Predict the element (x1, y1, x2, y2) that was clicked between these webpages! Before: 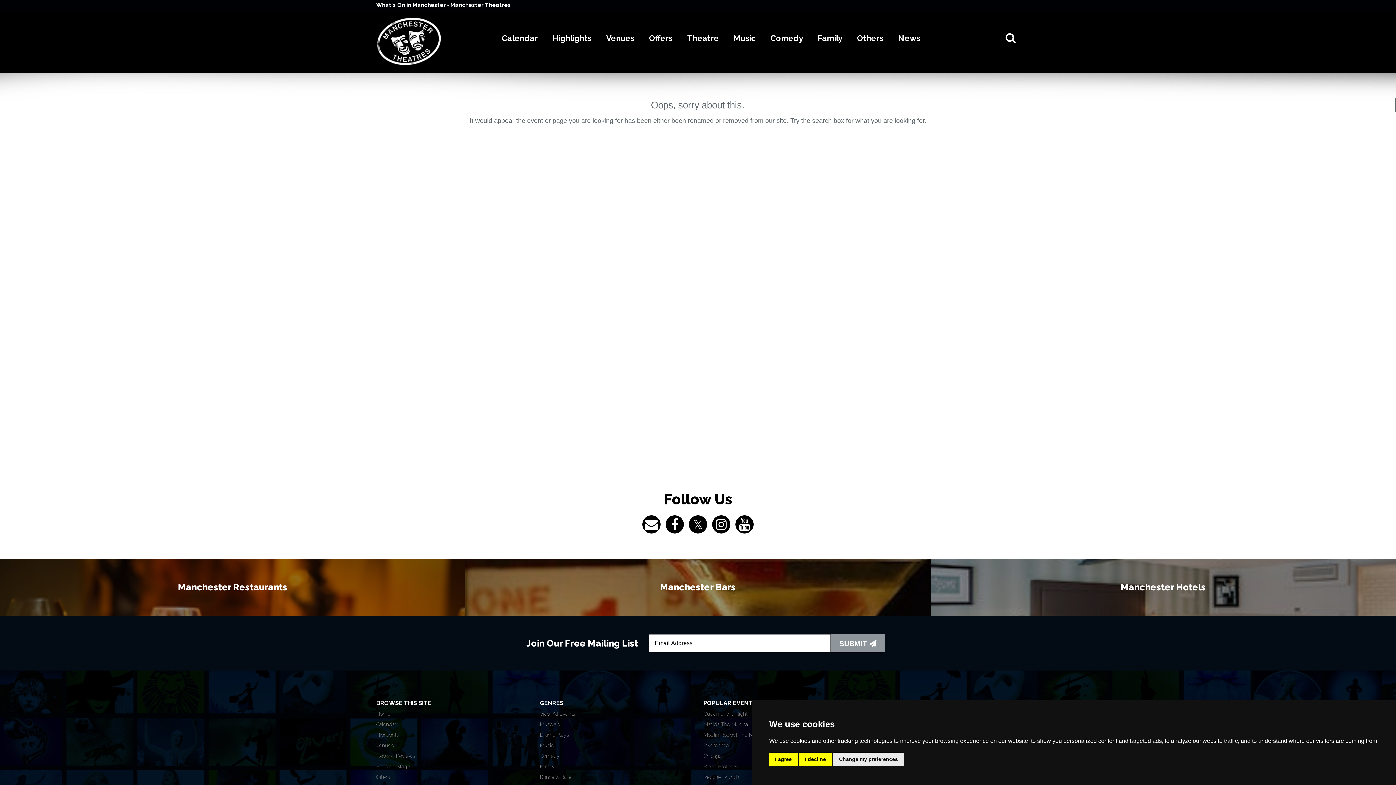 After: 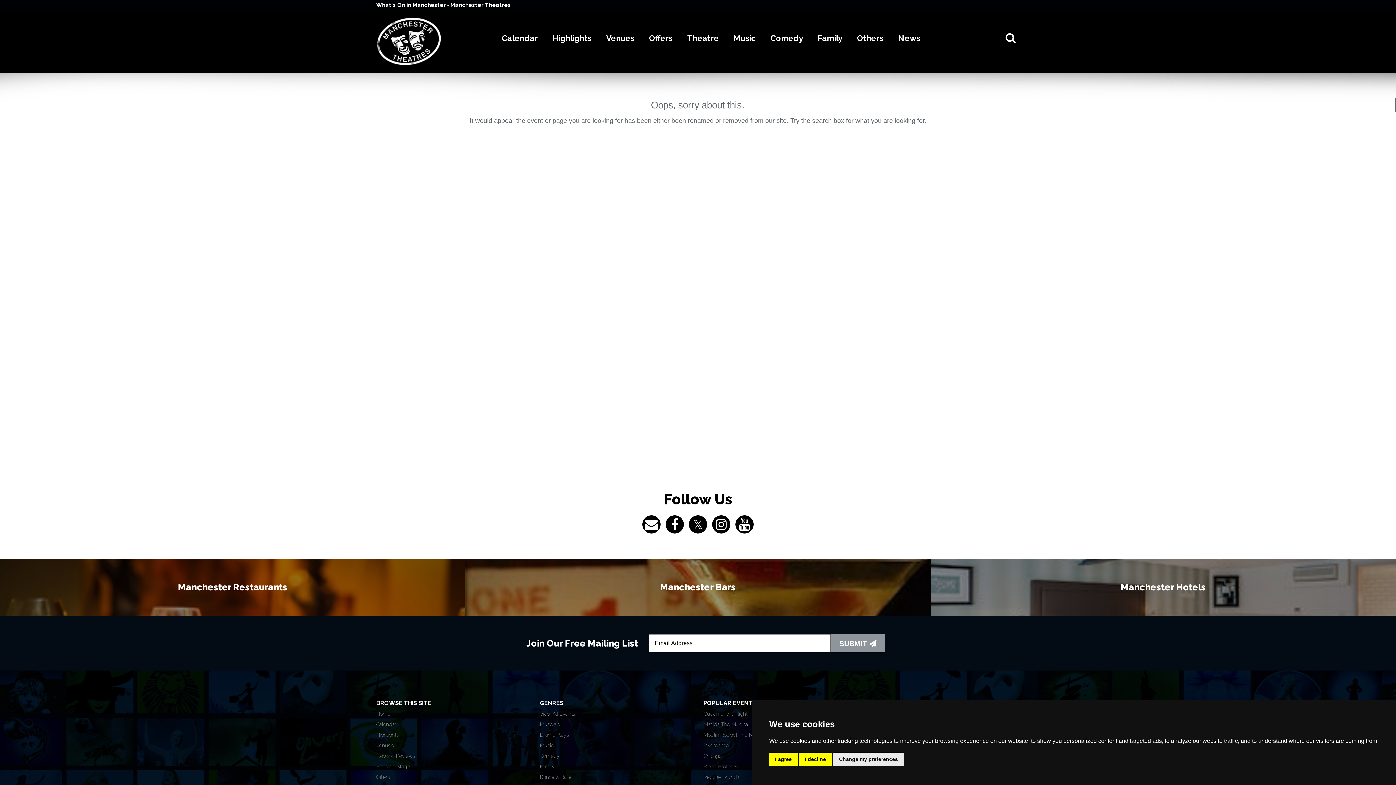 Action: bbox: (665, 515, 684, 534)